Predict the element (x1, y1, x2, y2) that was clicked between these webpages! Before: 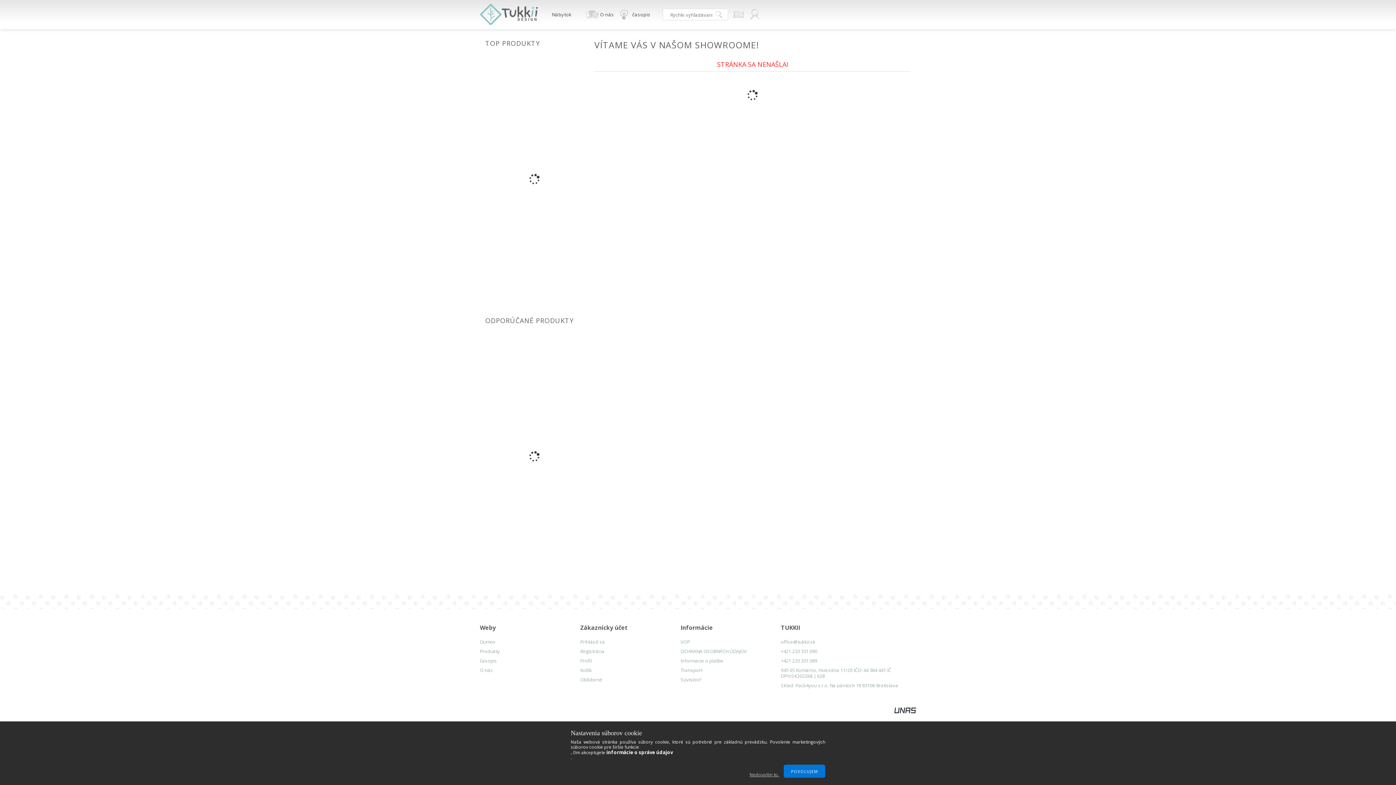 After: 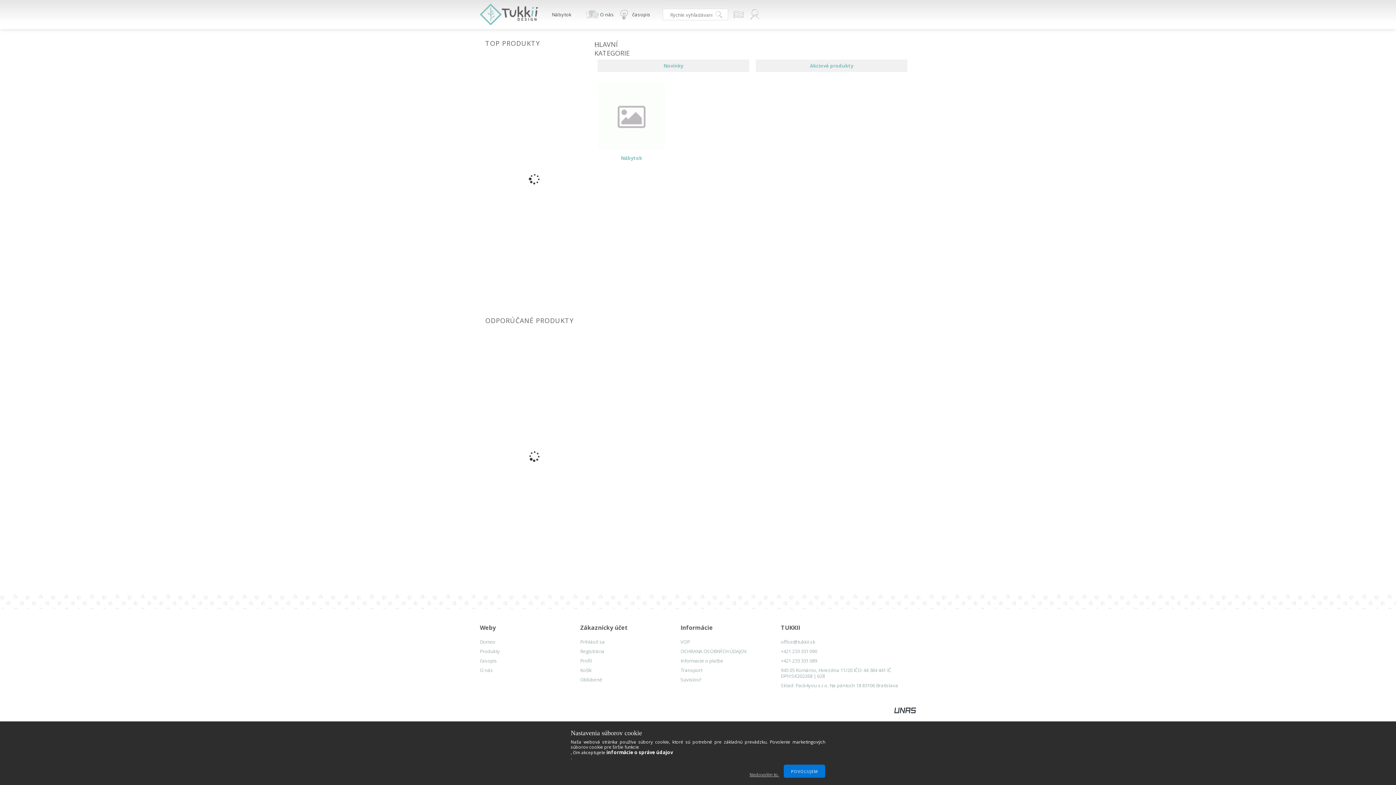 Action: bbox: (480, 648, 500, 654) label: Produkty